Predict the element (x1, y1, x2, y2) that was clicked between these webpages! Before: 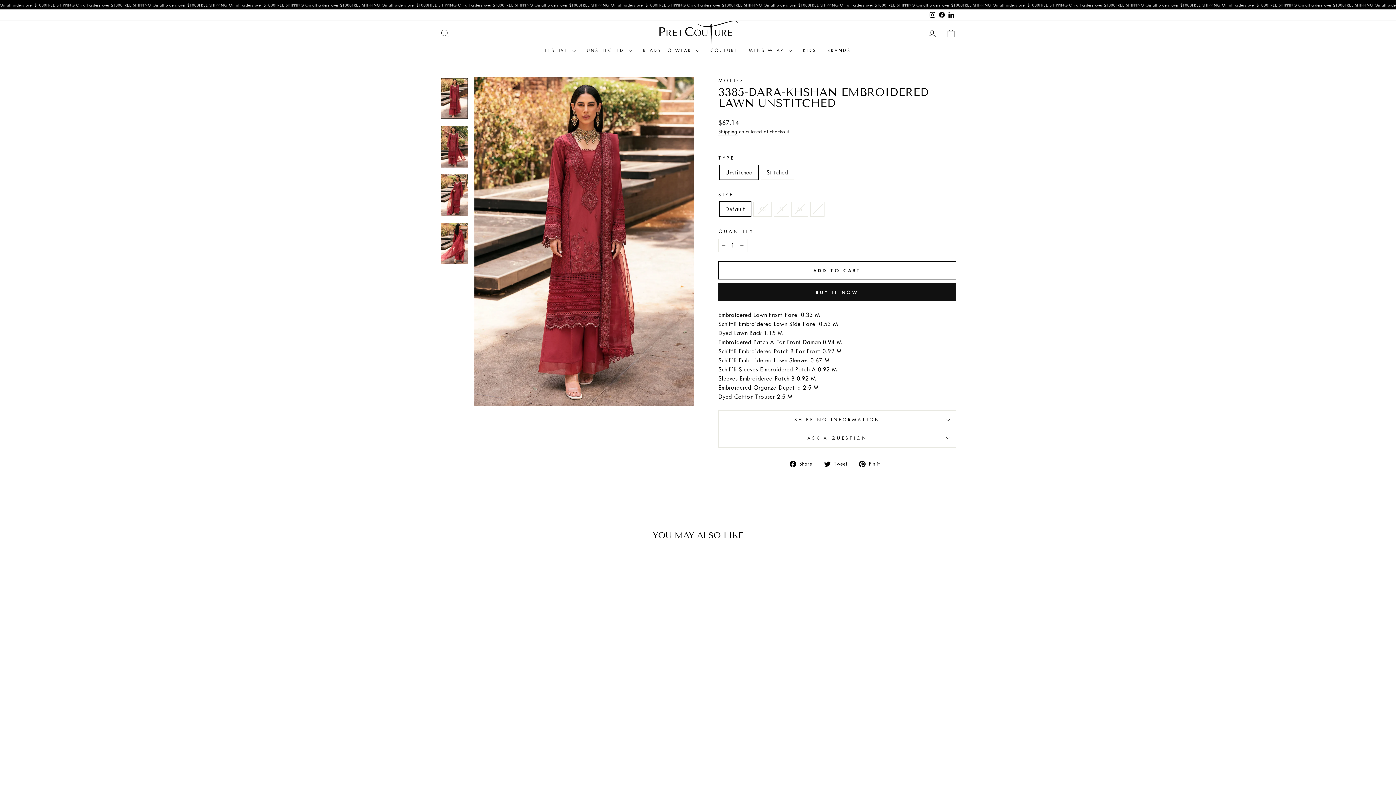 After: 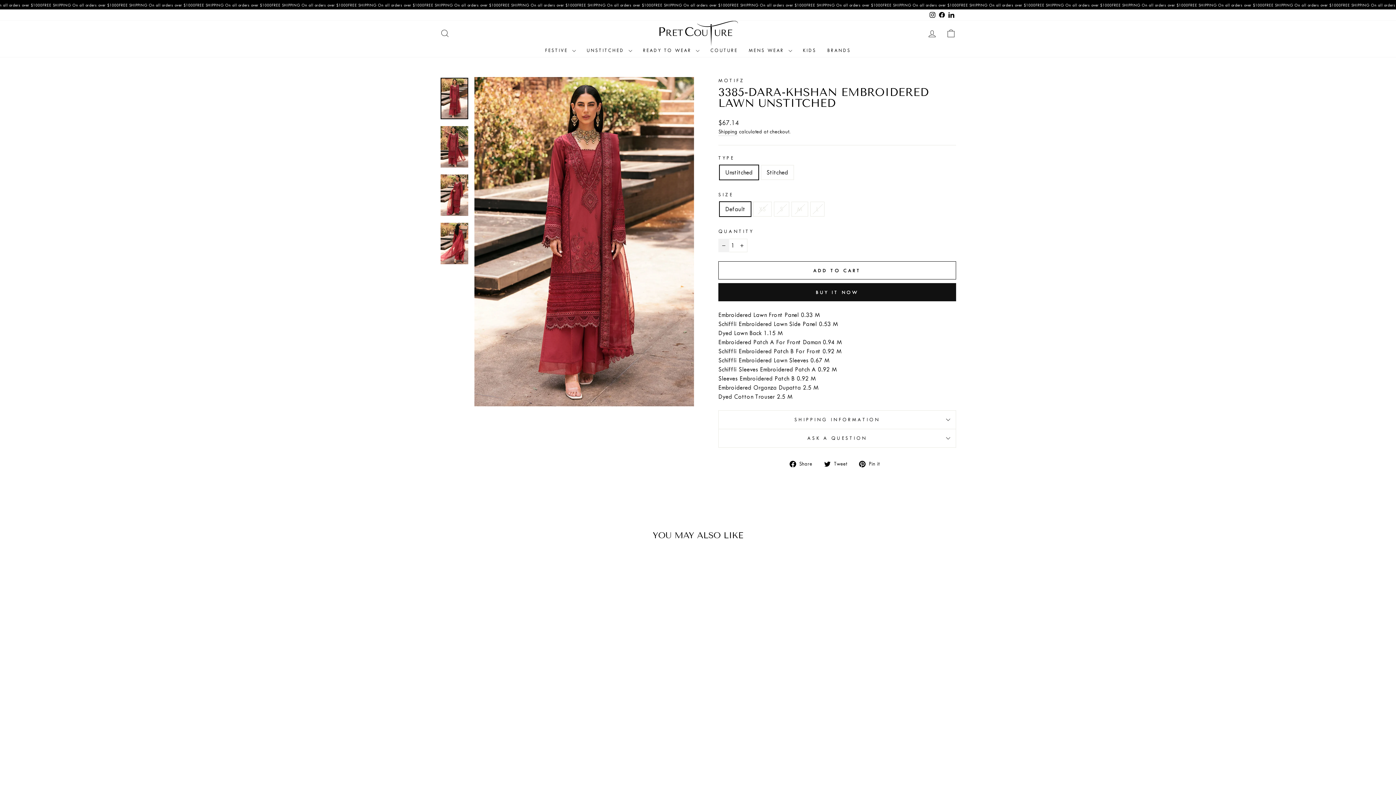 Action: bbox: (718, 238, 729, 252) label: Reduce item quantity by one